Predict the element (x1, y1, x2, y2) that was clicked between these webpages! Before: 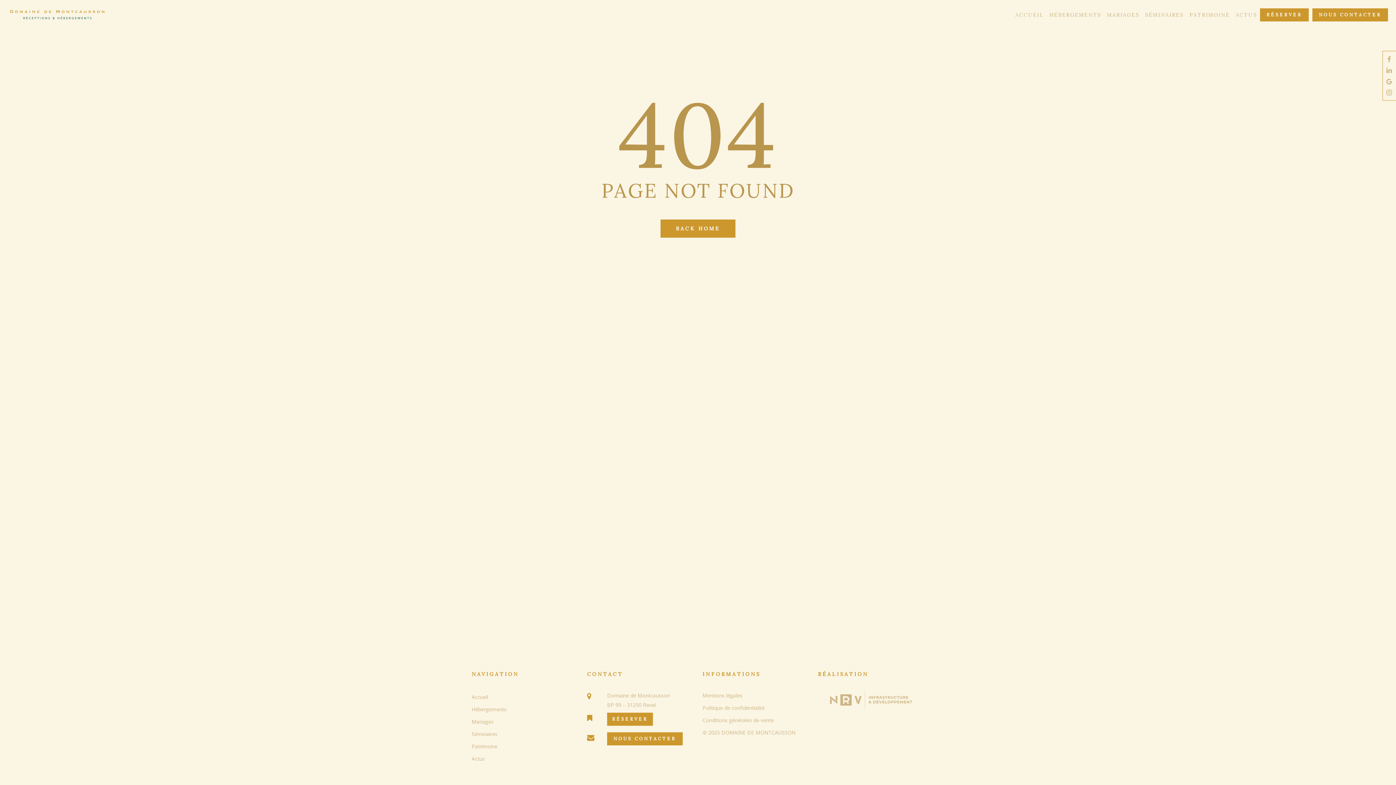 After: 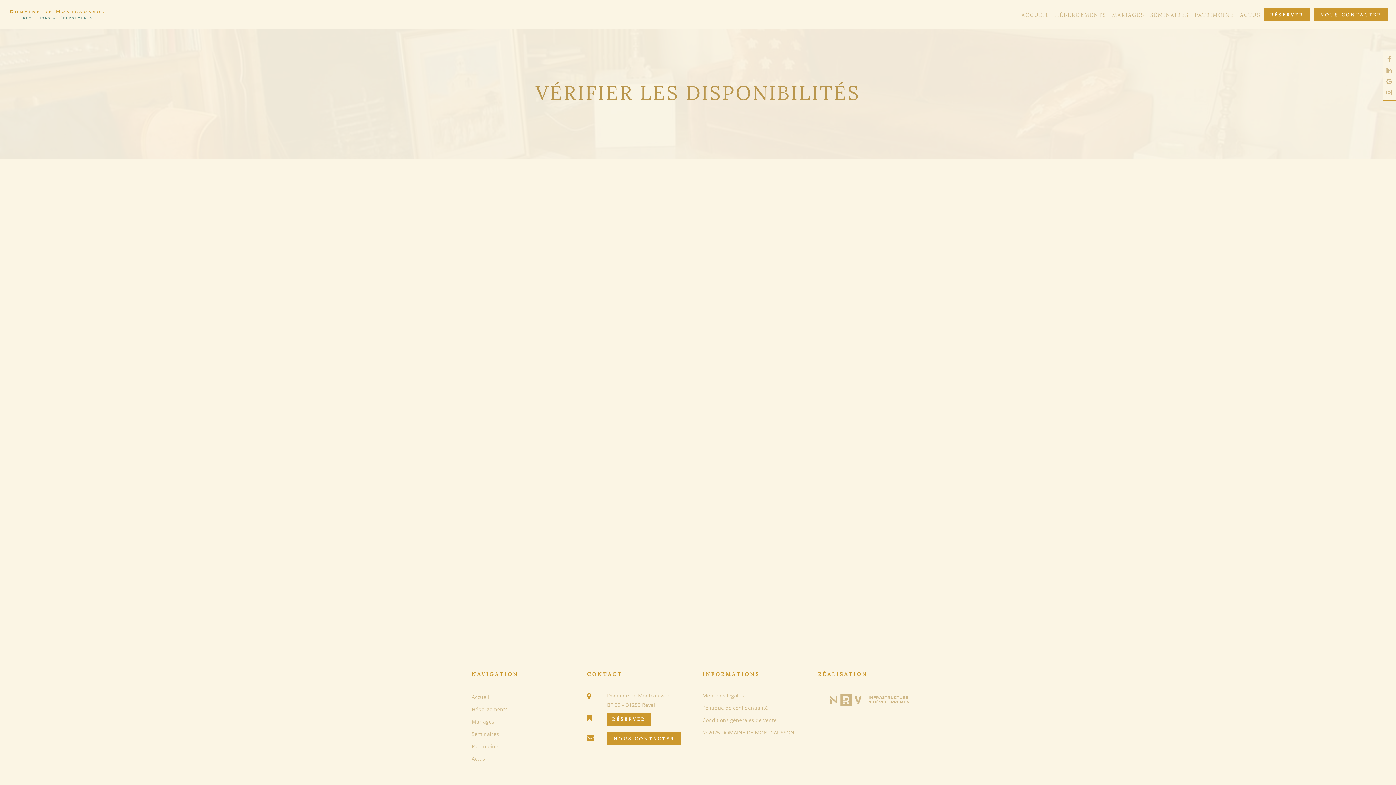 Action: bbox: (607, 713, 653, 726) label: RÉSERVER